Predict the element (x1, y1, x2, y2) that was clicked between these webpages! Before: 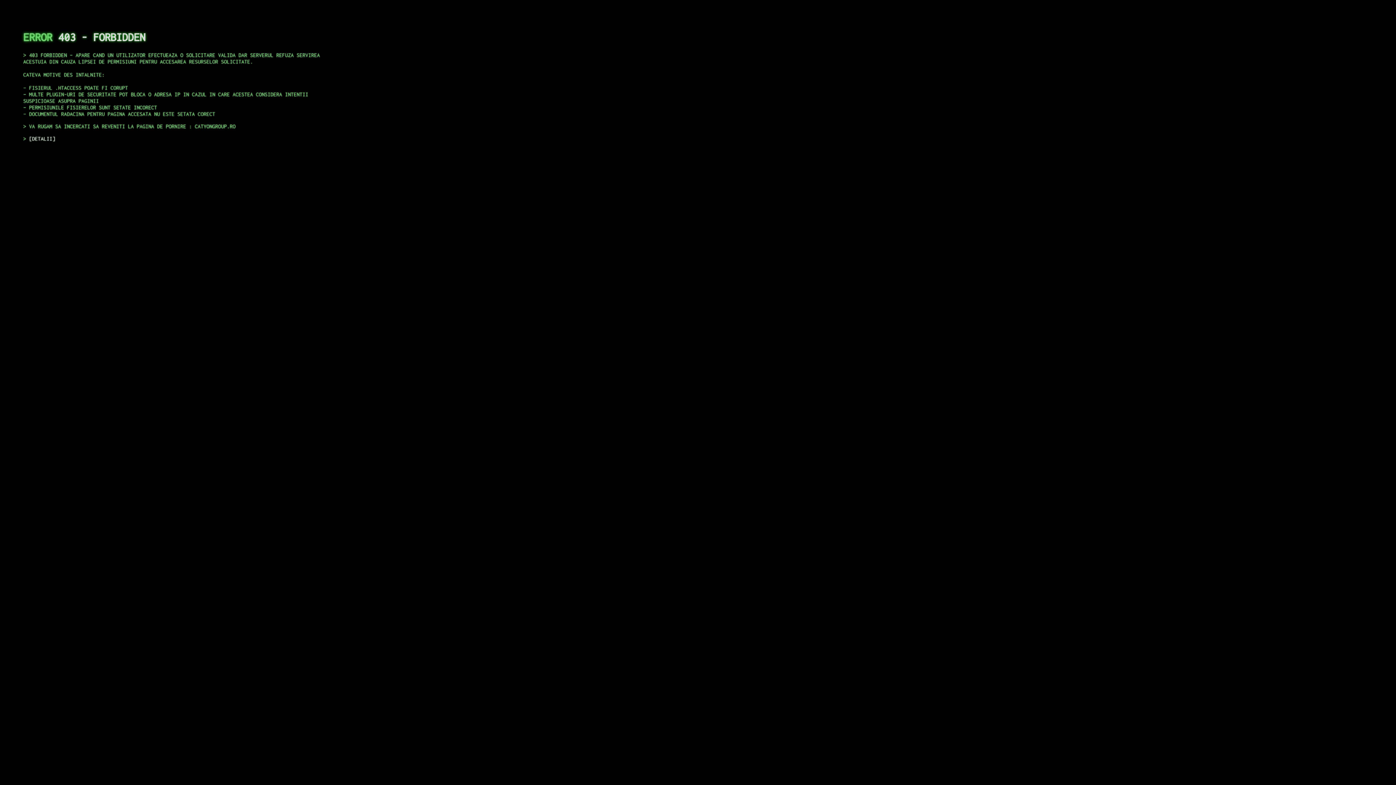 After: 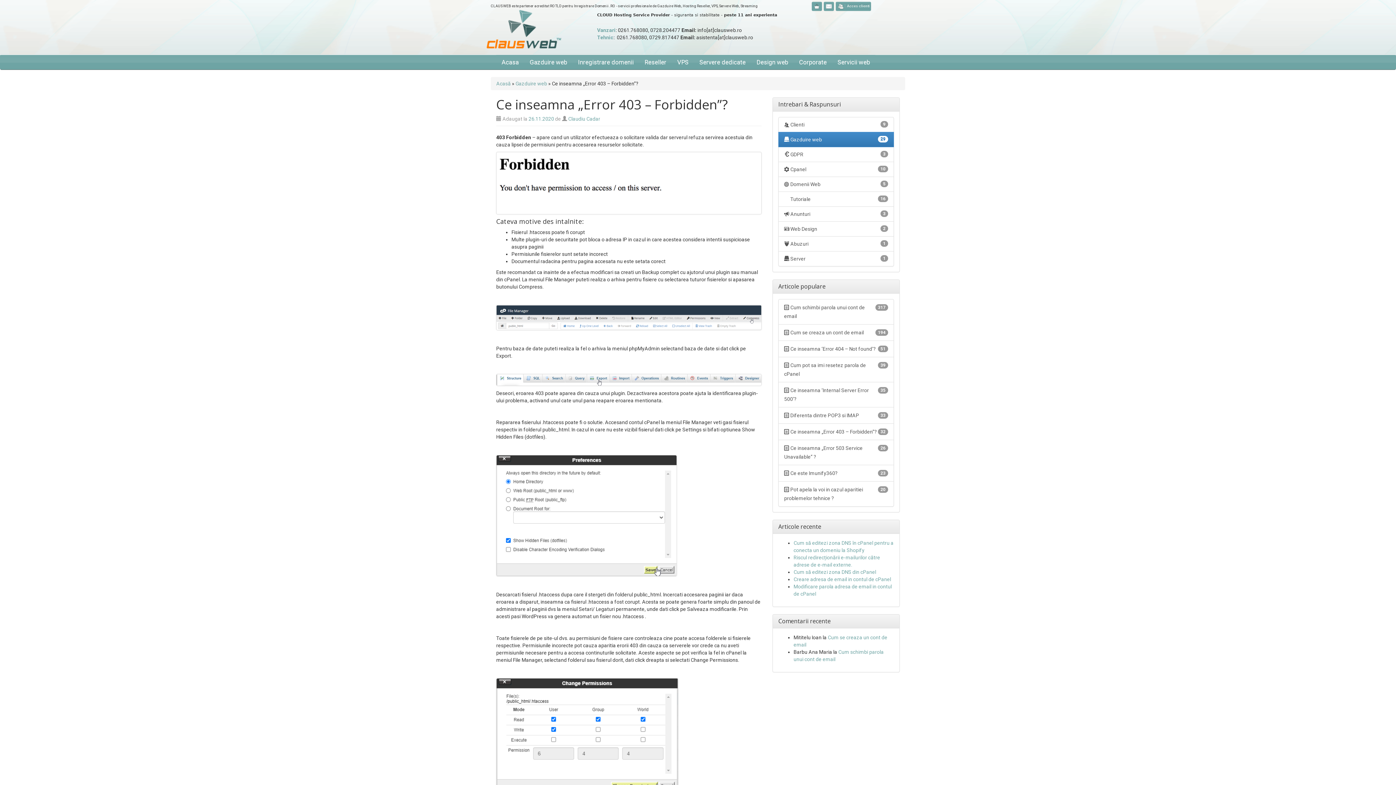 Action: label: DETALII bbox: (29, 135, 55, 141)